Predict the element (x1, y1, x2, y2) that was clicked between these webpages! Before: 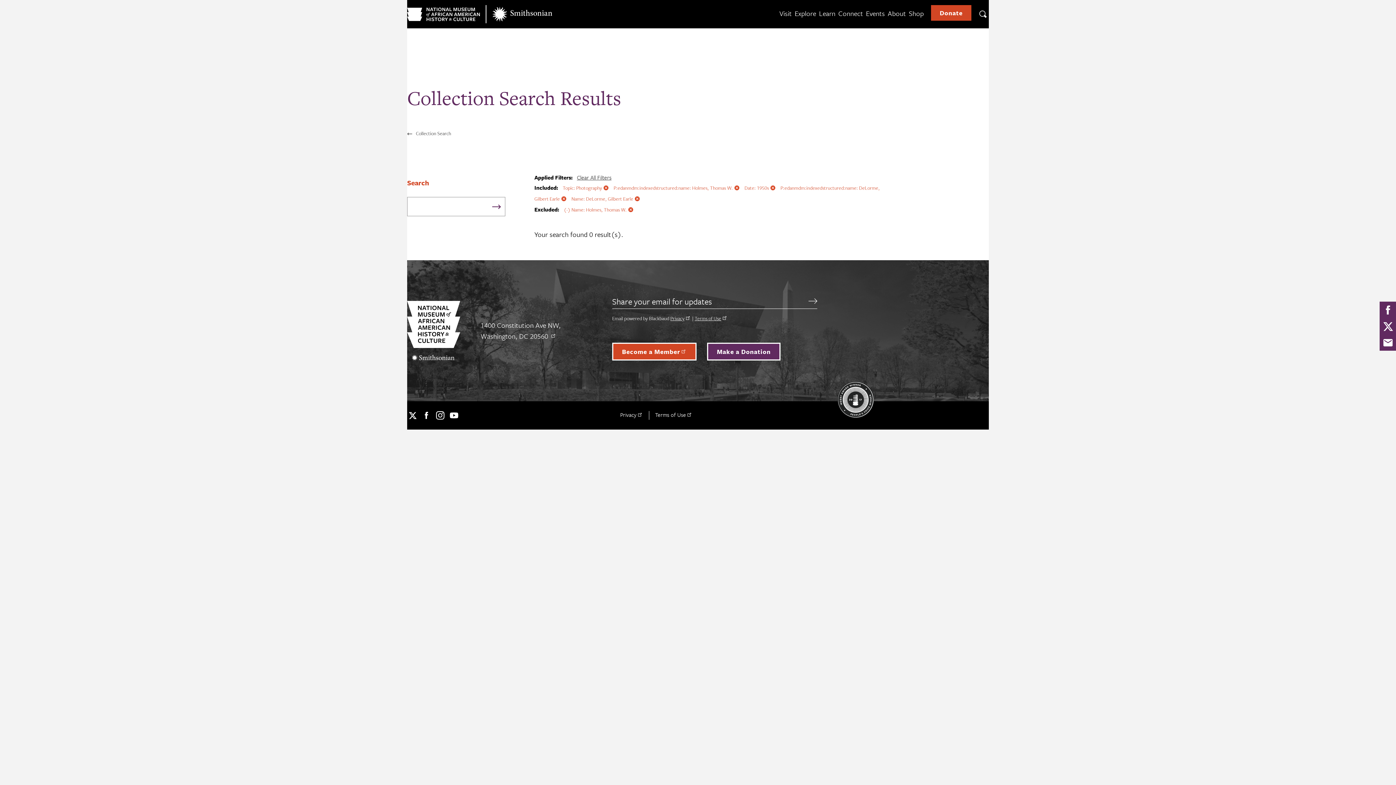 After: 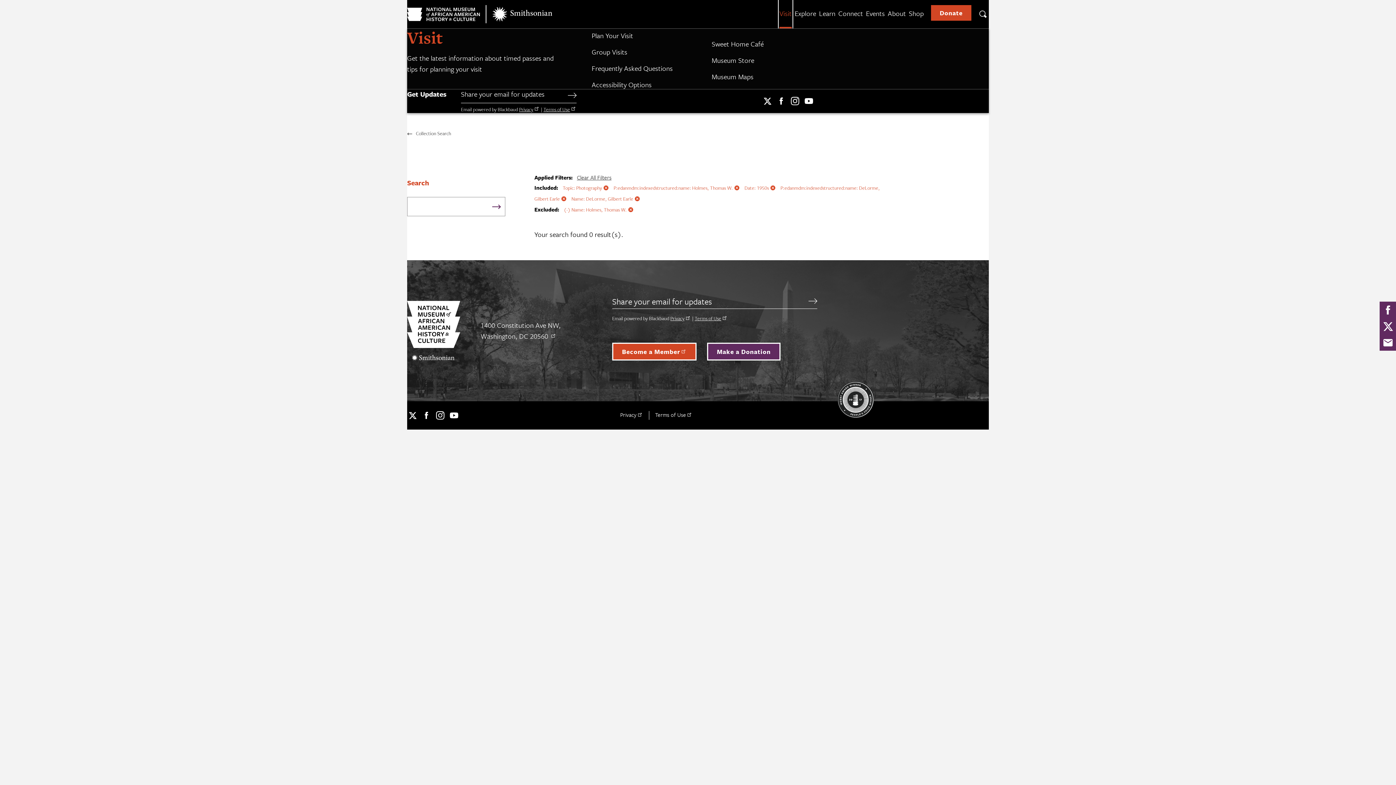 Action: label: Visit bbox: (779, 0, 792, 28)